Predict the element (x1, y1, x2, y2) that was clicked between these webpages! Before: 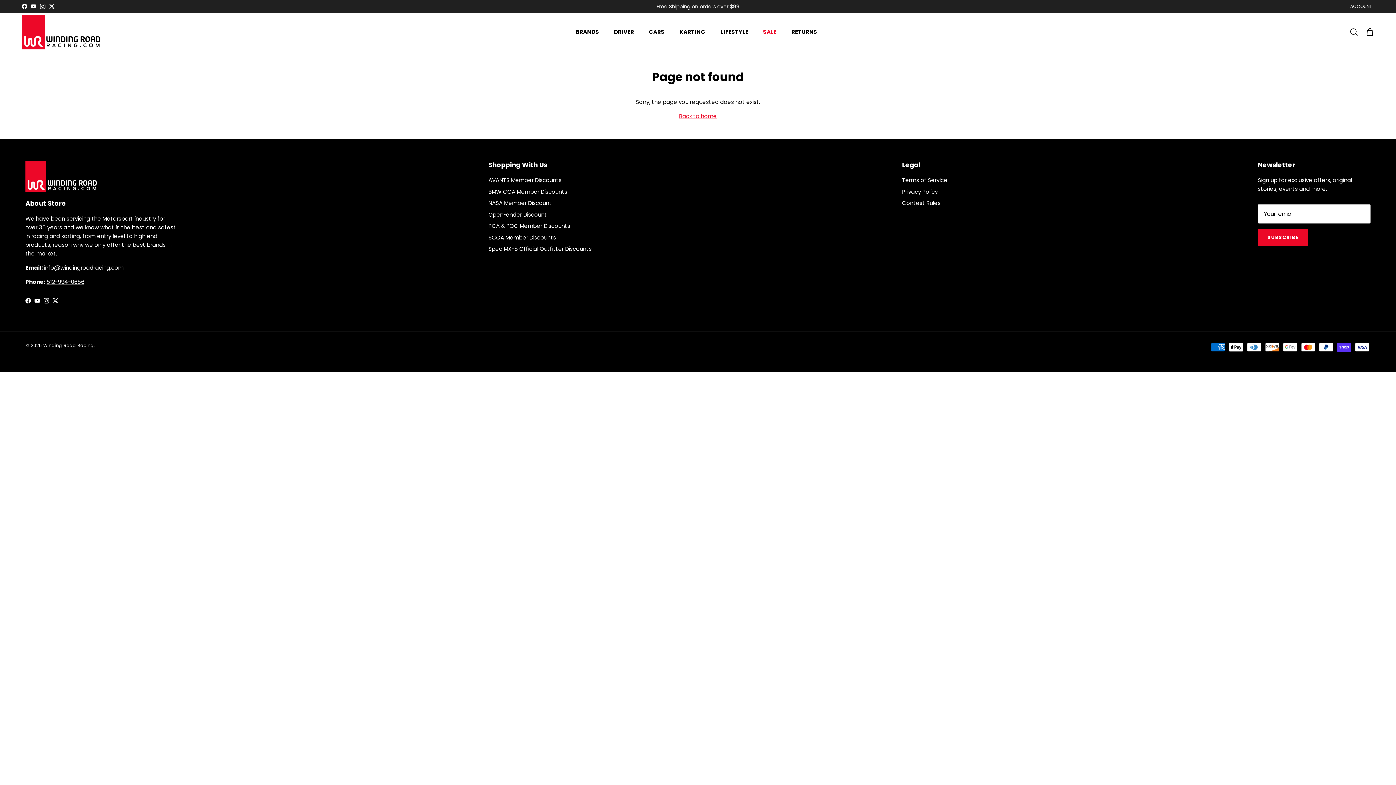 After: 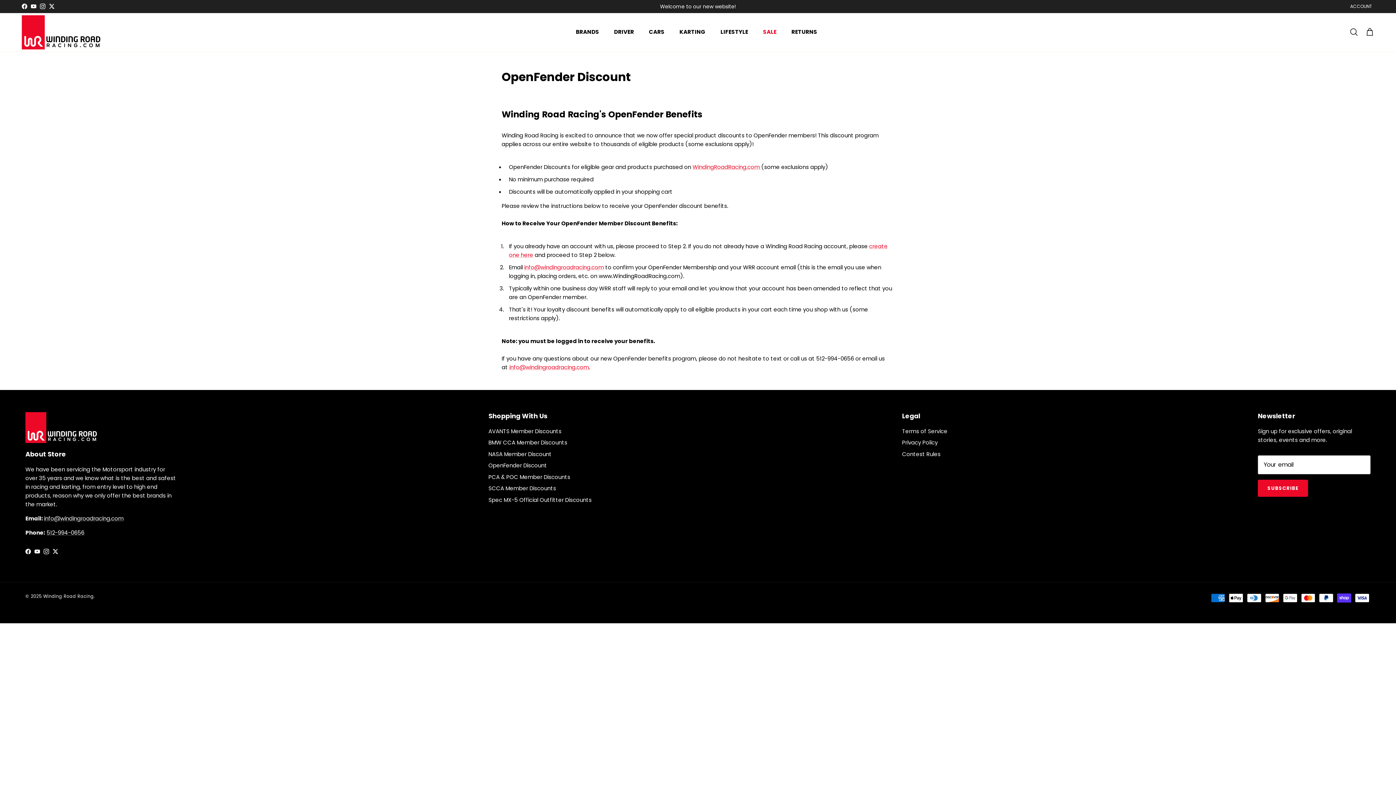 Action: label: OpenFender Discount bbox: (488, 210, 547, 218)